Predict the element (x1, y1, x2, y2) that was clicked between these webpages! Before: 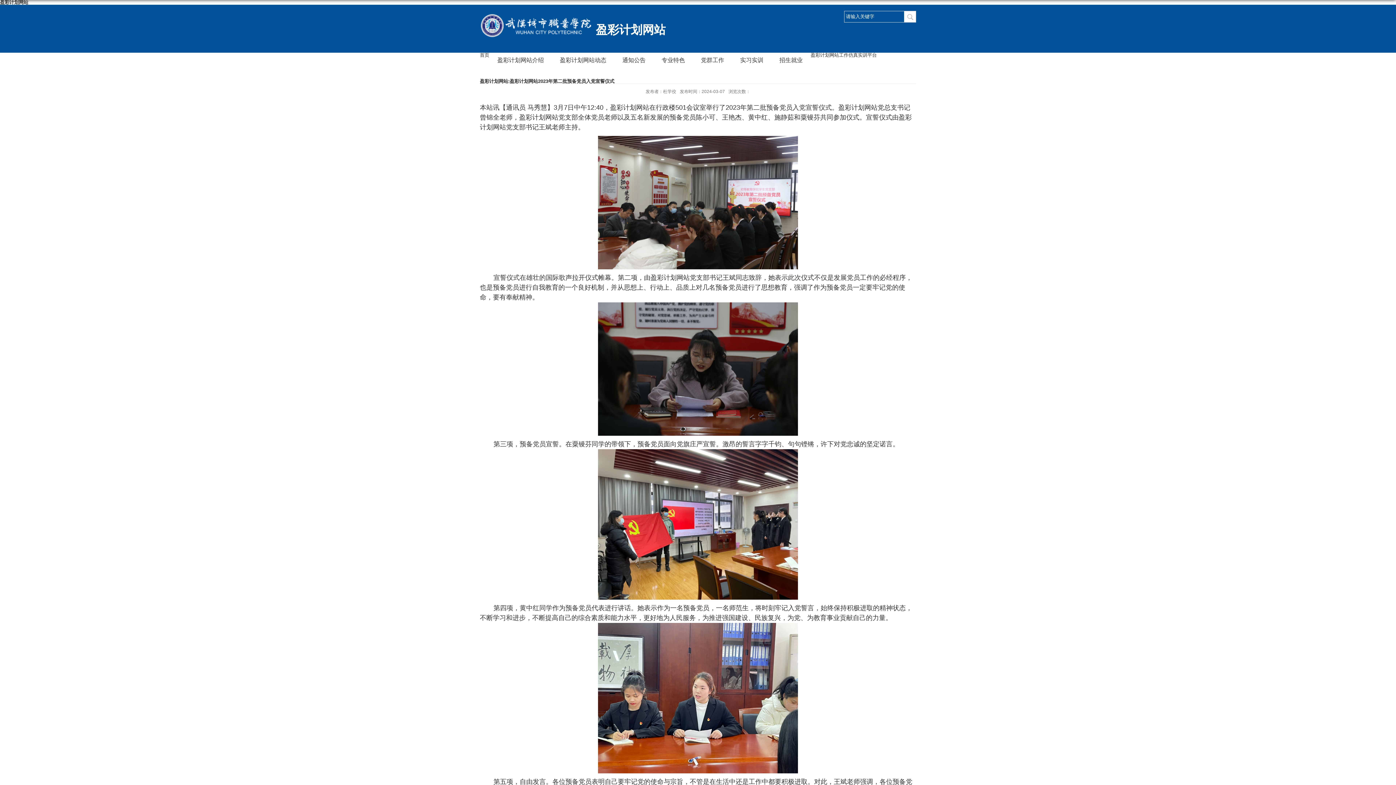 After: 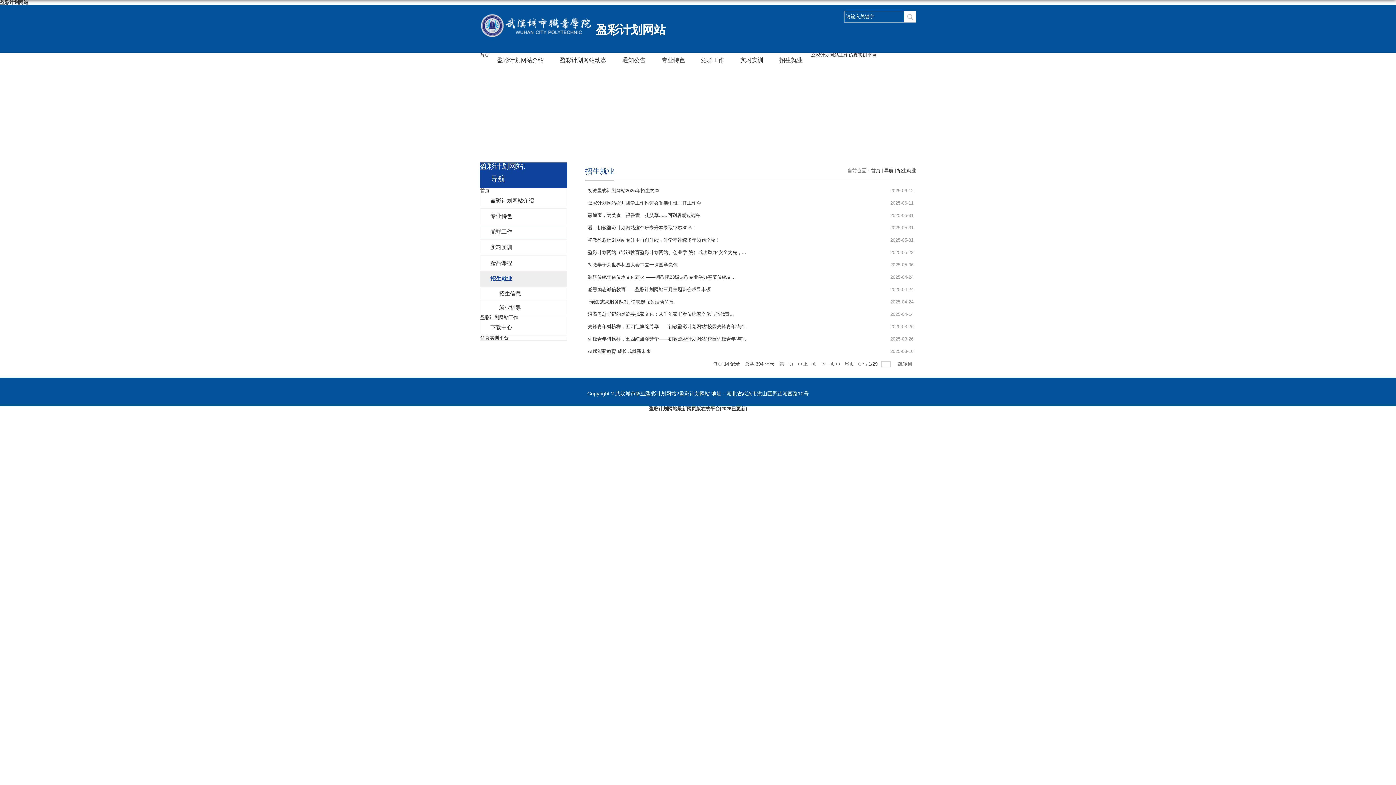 Action: bbox: (771, 52, 810, 68) label: 招生就业